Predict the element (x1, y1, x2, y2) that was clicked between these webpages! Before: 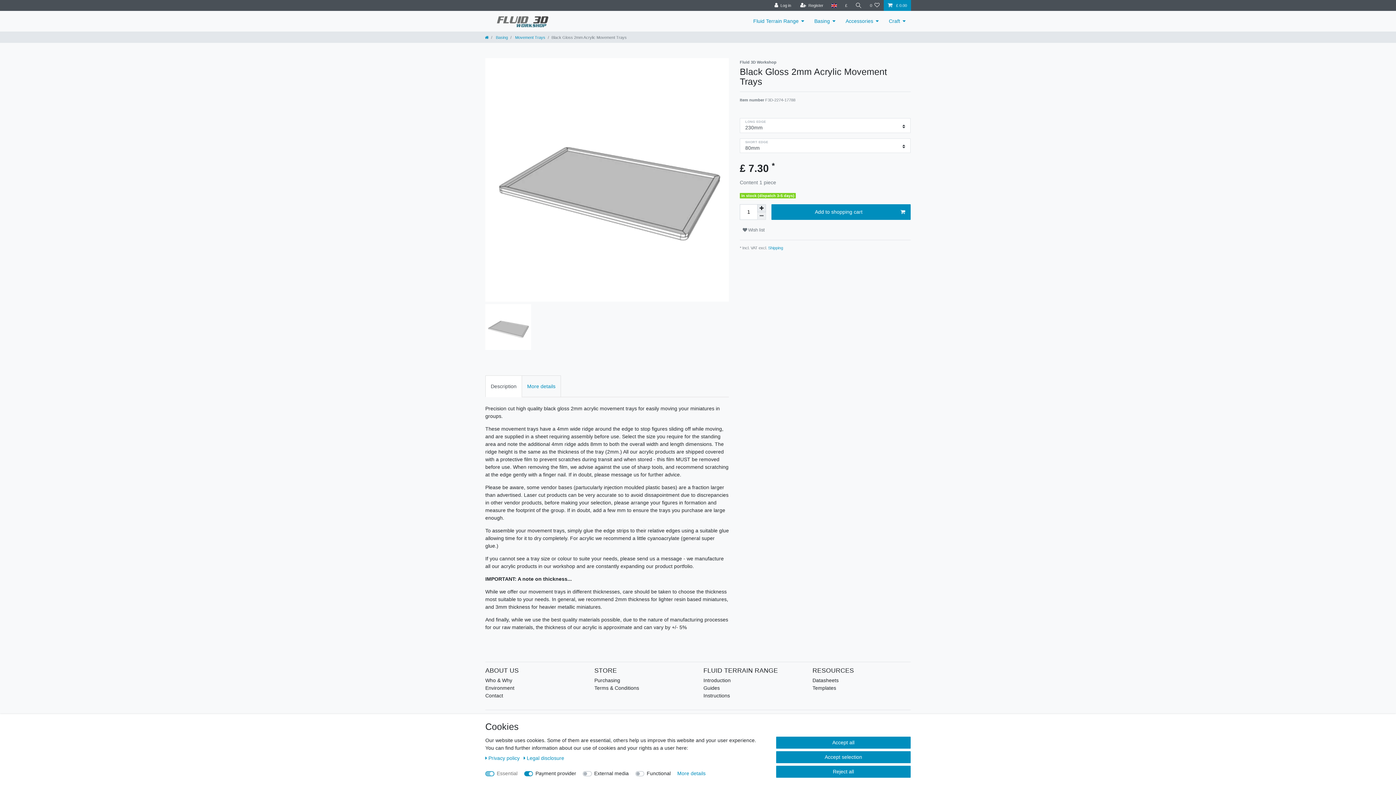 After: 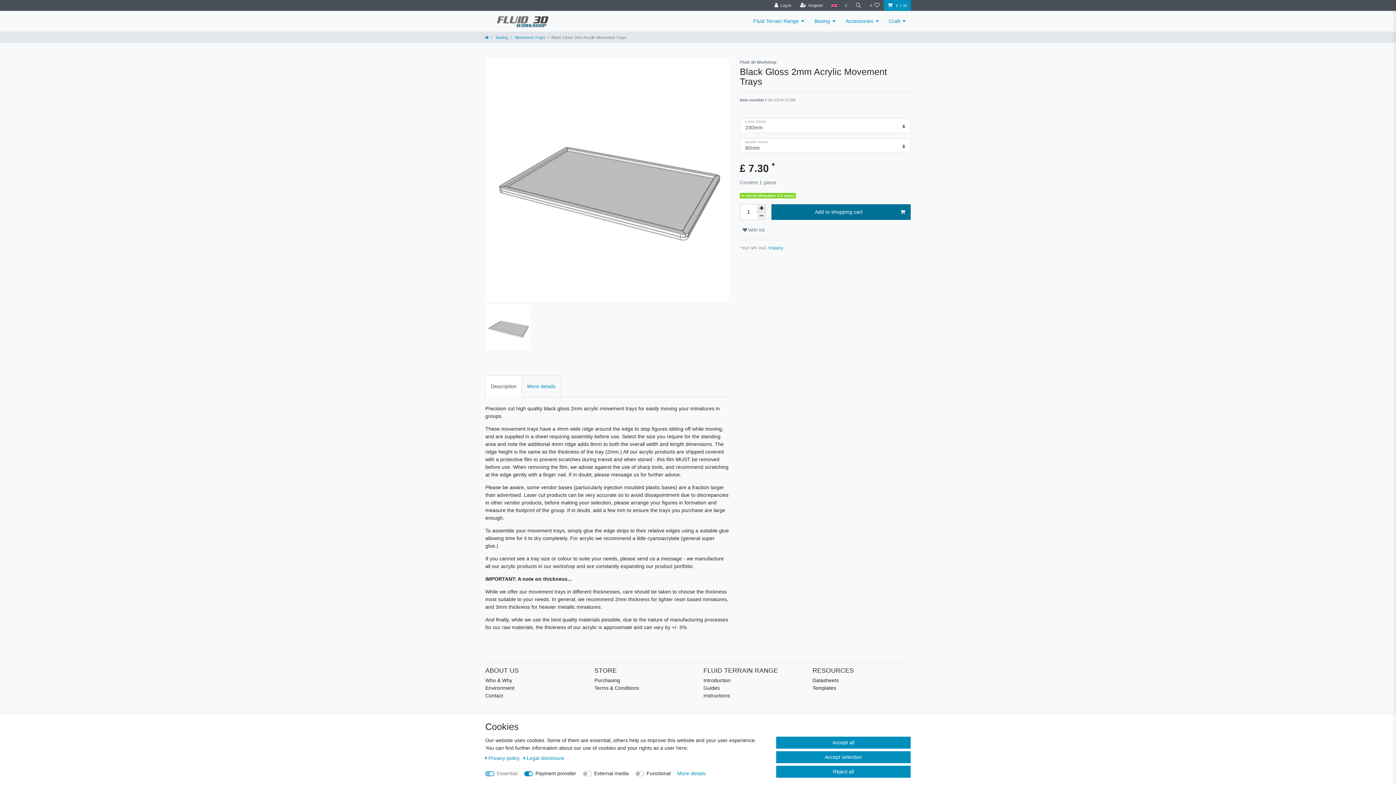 Action: label: Add to shopping cart bbox: (771, 204, 910, 220)